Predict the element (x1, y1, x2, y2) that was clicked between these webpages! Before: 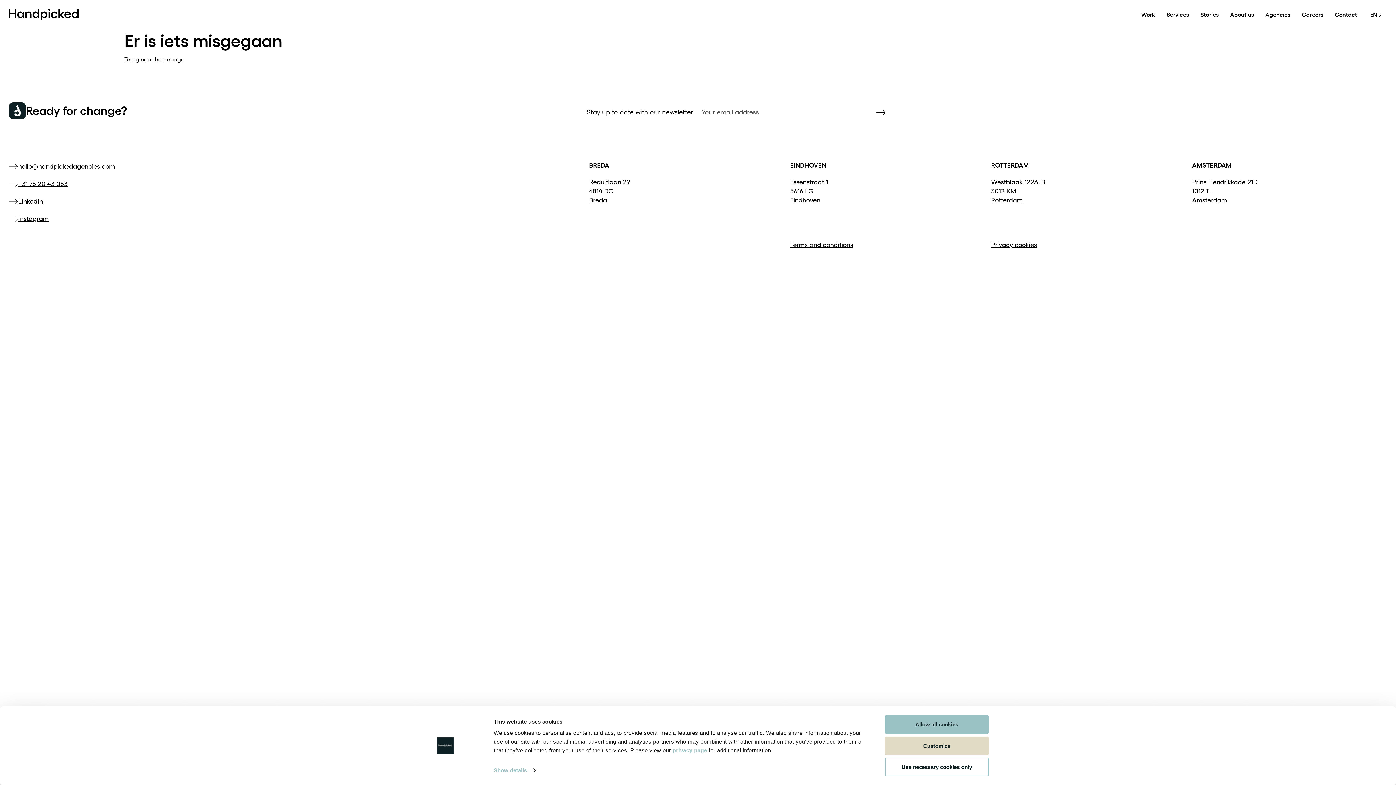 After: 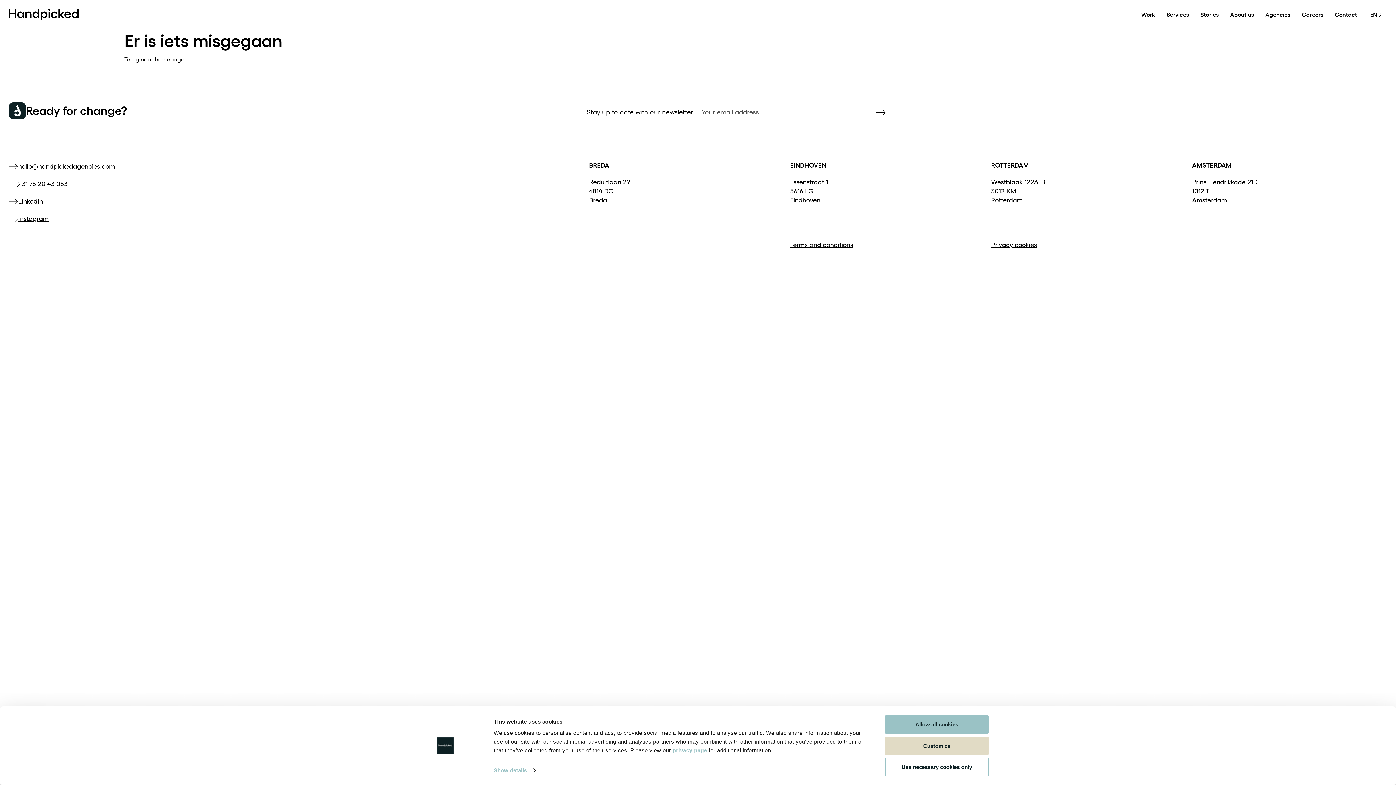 Action: bbox: (8, 178, 67, 189) label: +31 76 20 43 063